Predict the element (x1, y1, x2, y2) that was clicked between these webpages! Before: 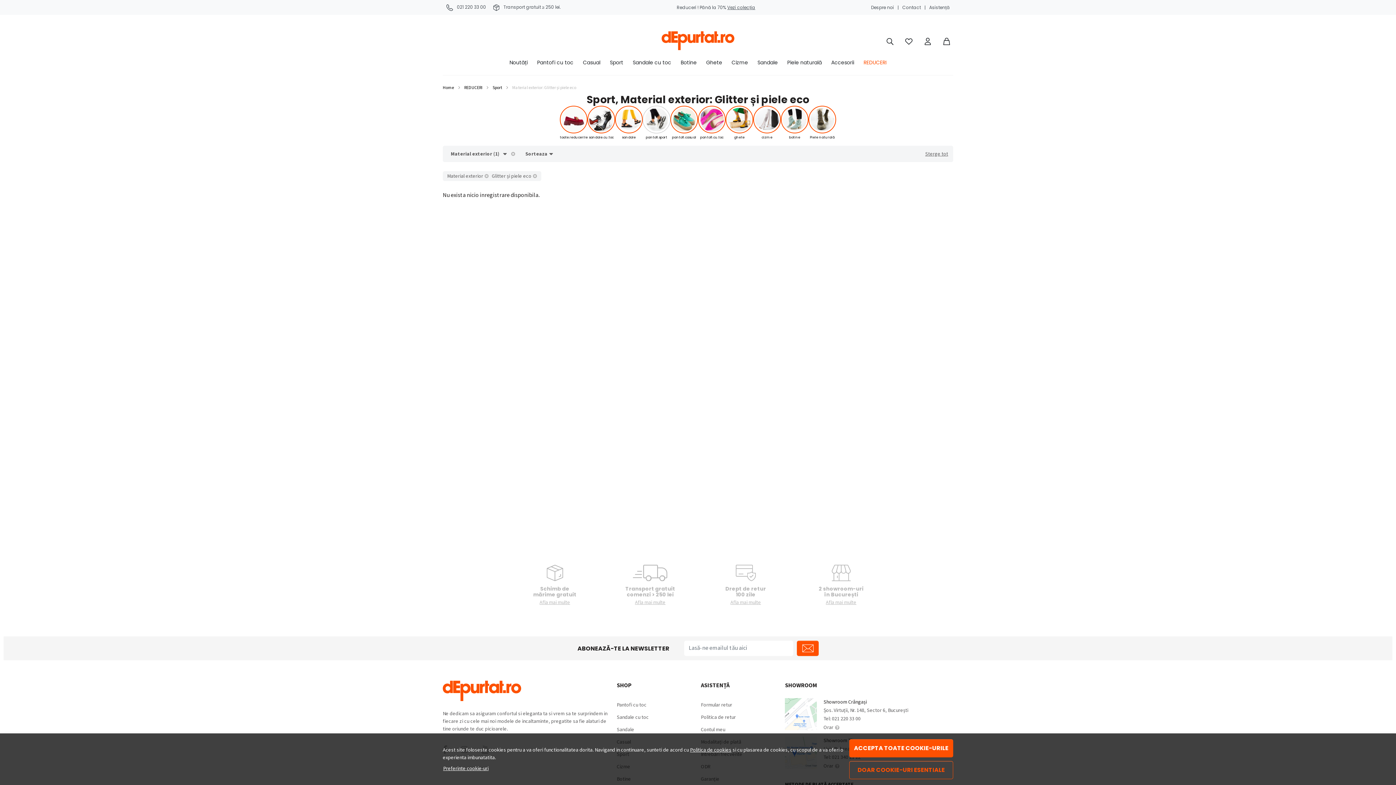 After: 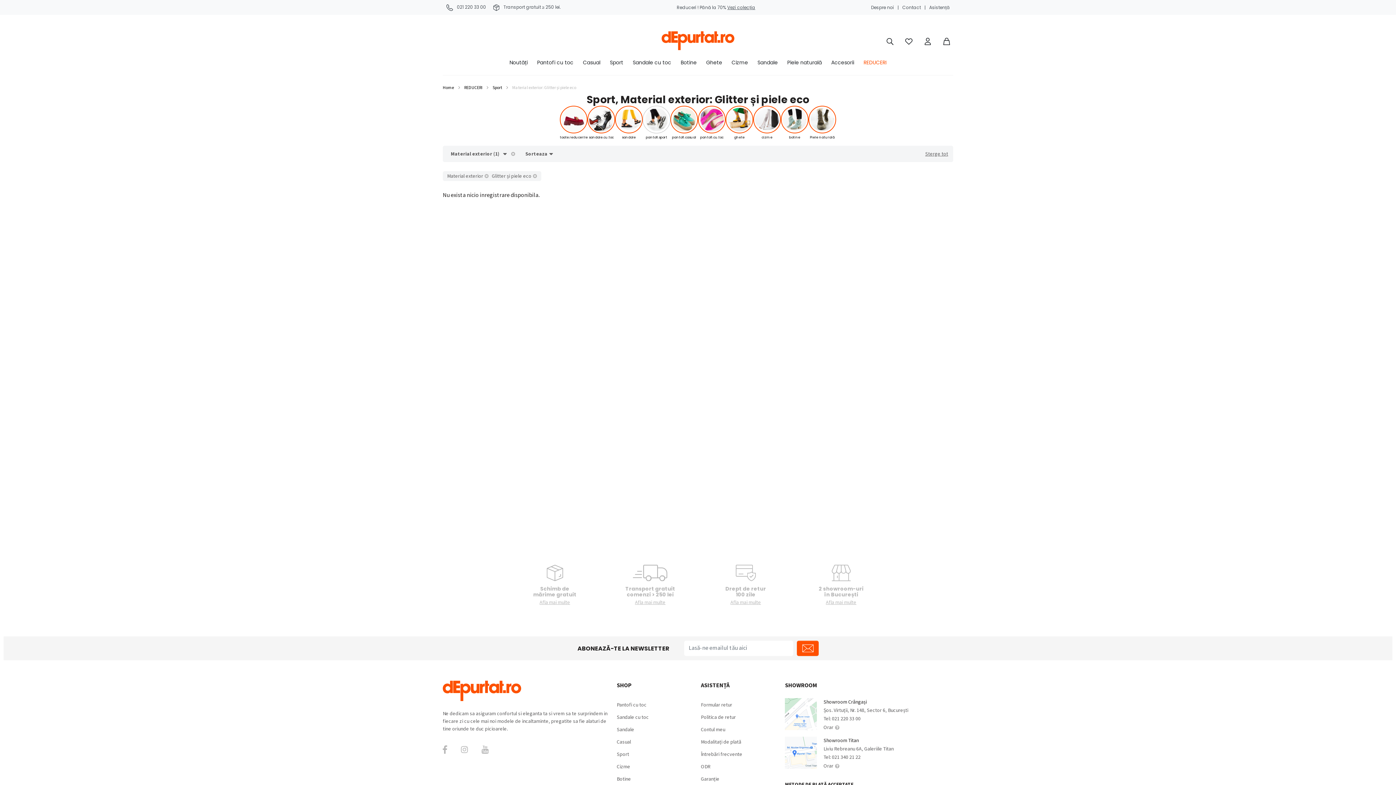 Action: bbox: (849, 739, 953, 757) label: ACCEPTA TOATE COOKIE-URILE